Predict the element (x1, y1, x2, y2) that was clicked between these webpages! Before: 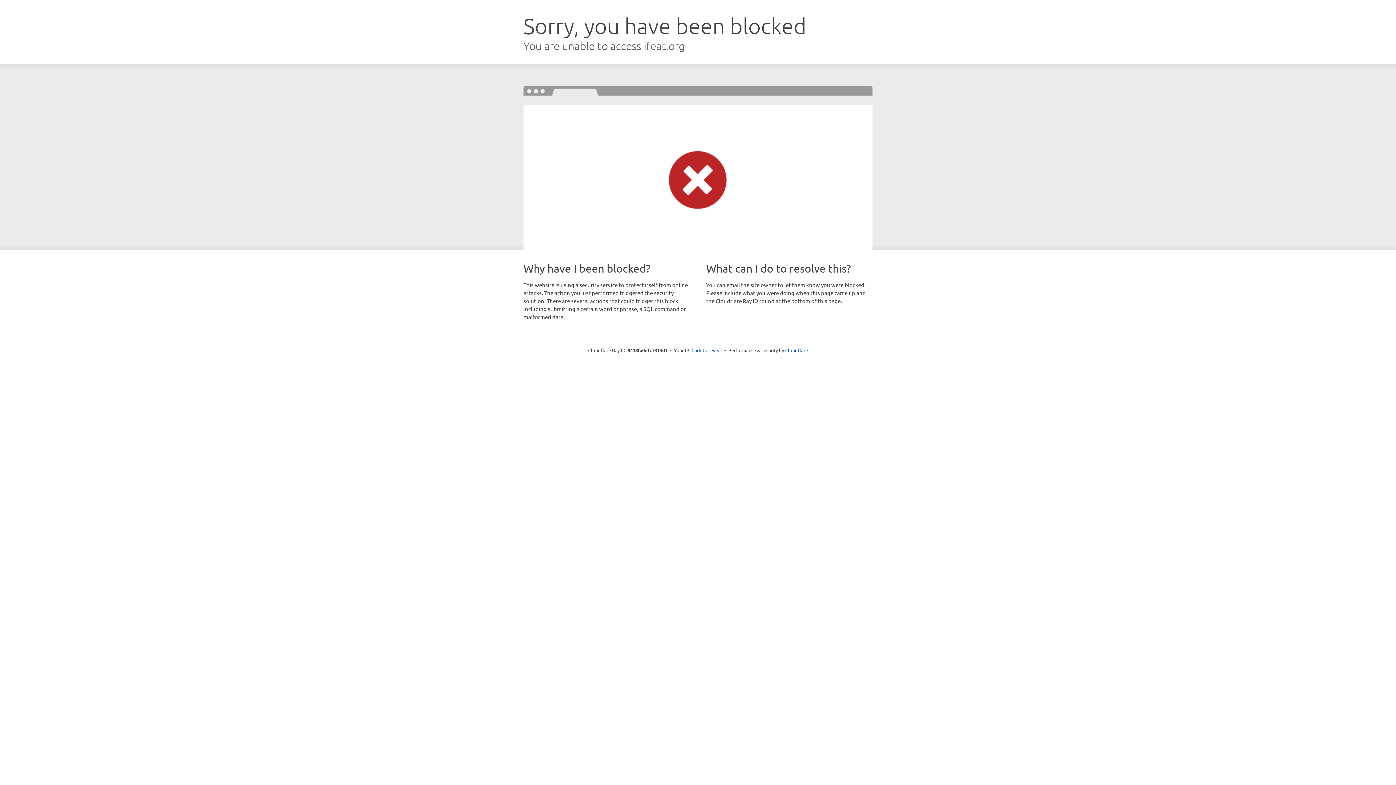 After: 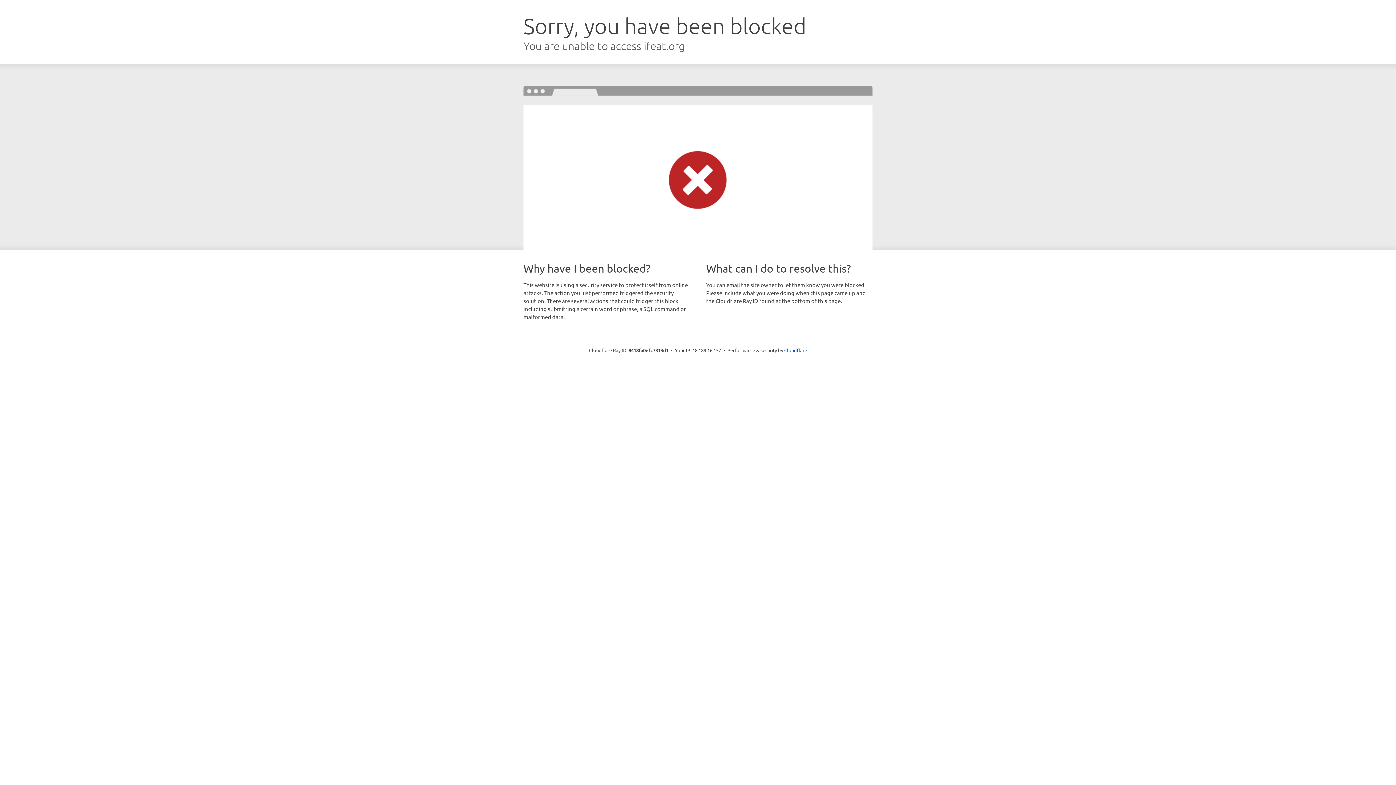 Action: bbox: (691, 346, 722, 353) label: Click to reveal